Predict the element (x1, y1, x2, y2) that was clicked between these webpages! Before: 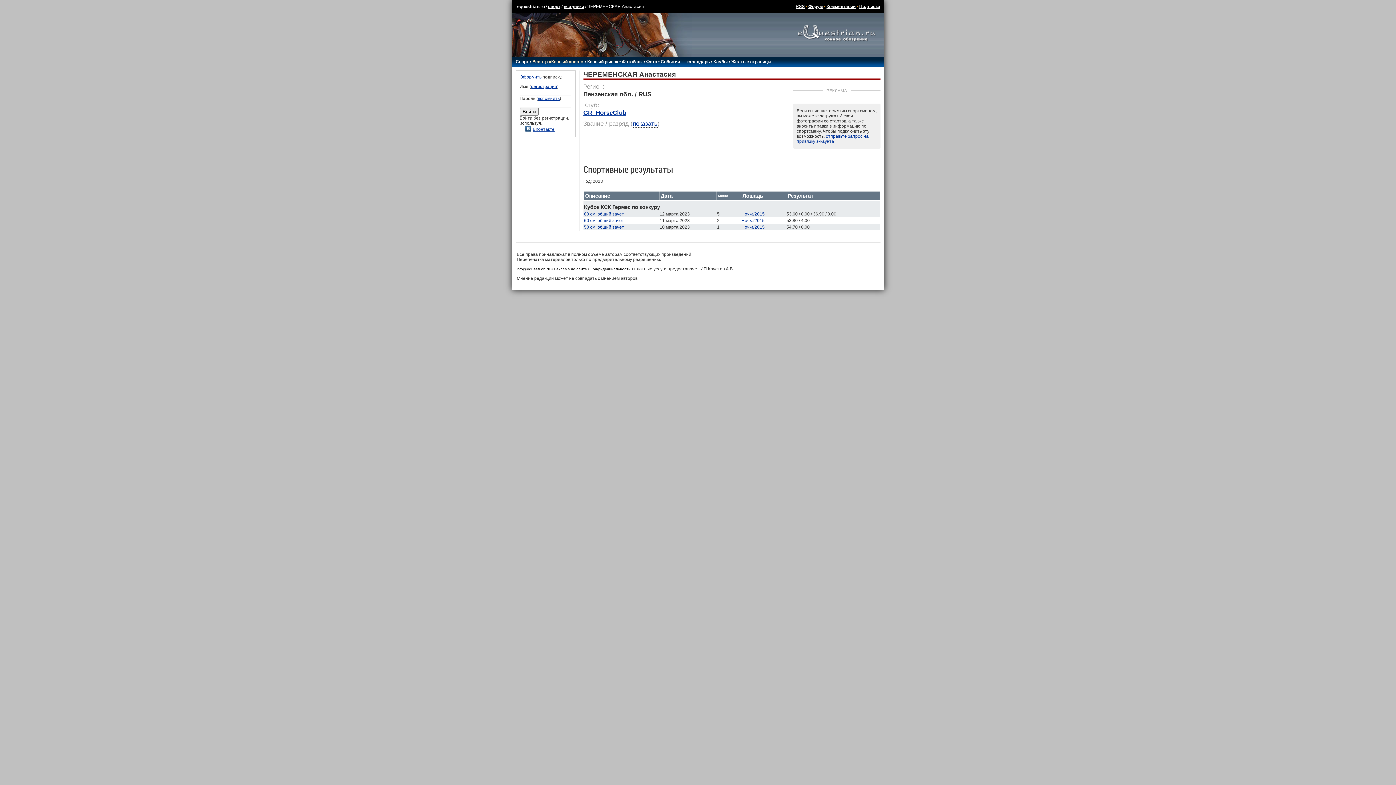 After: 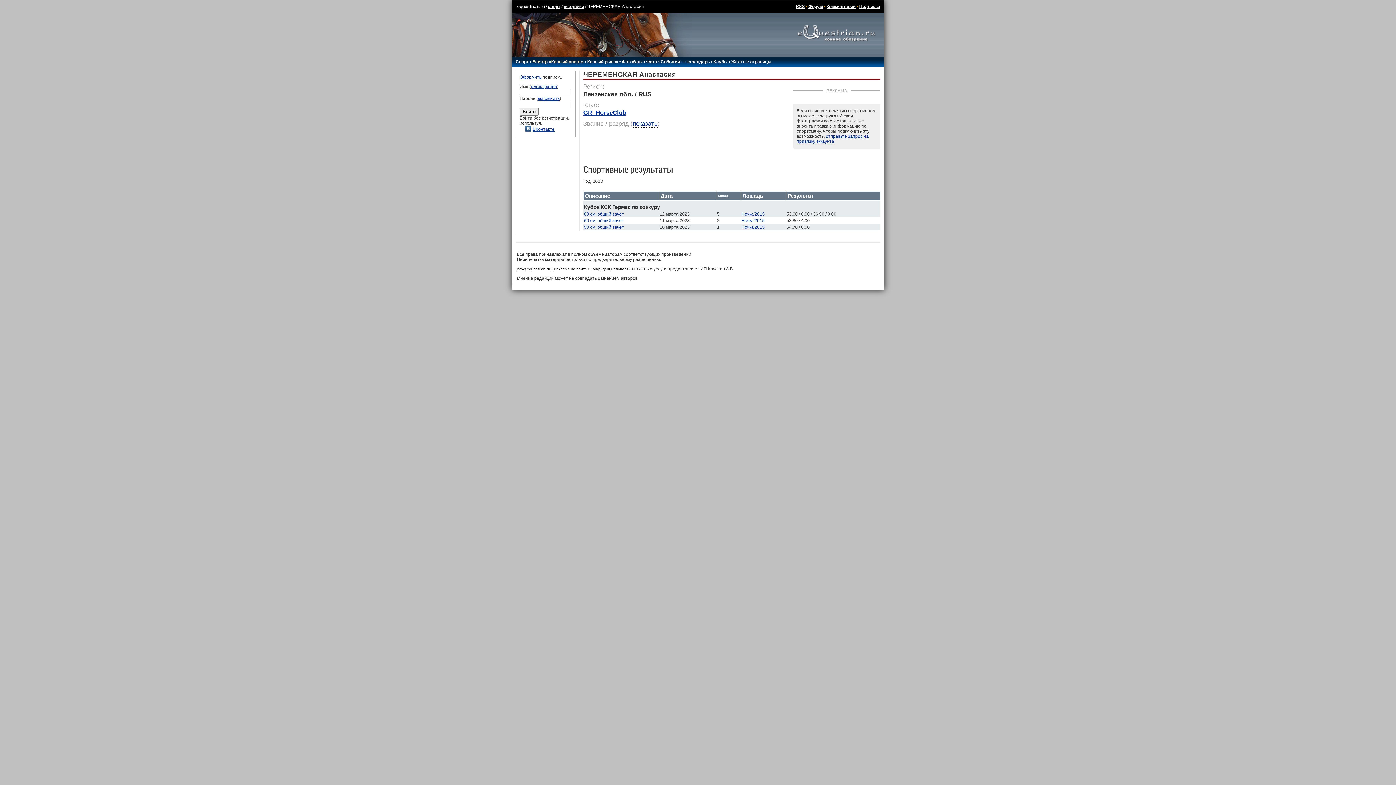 Action: bbox: (554, 266, 587, 271) label: Реклама на сайте